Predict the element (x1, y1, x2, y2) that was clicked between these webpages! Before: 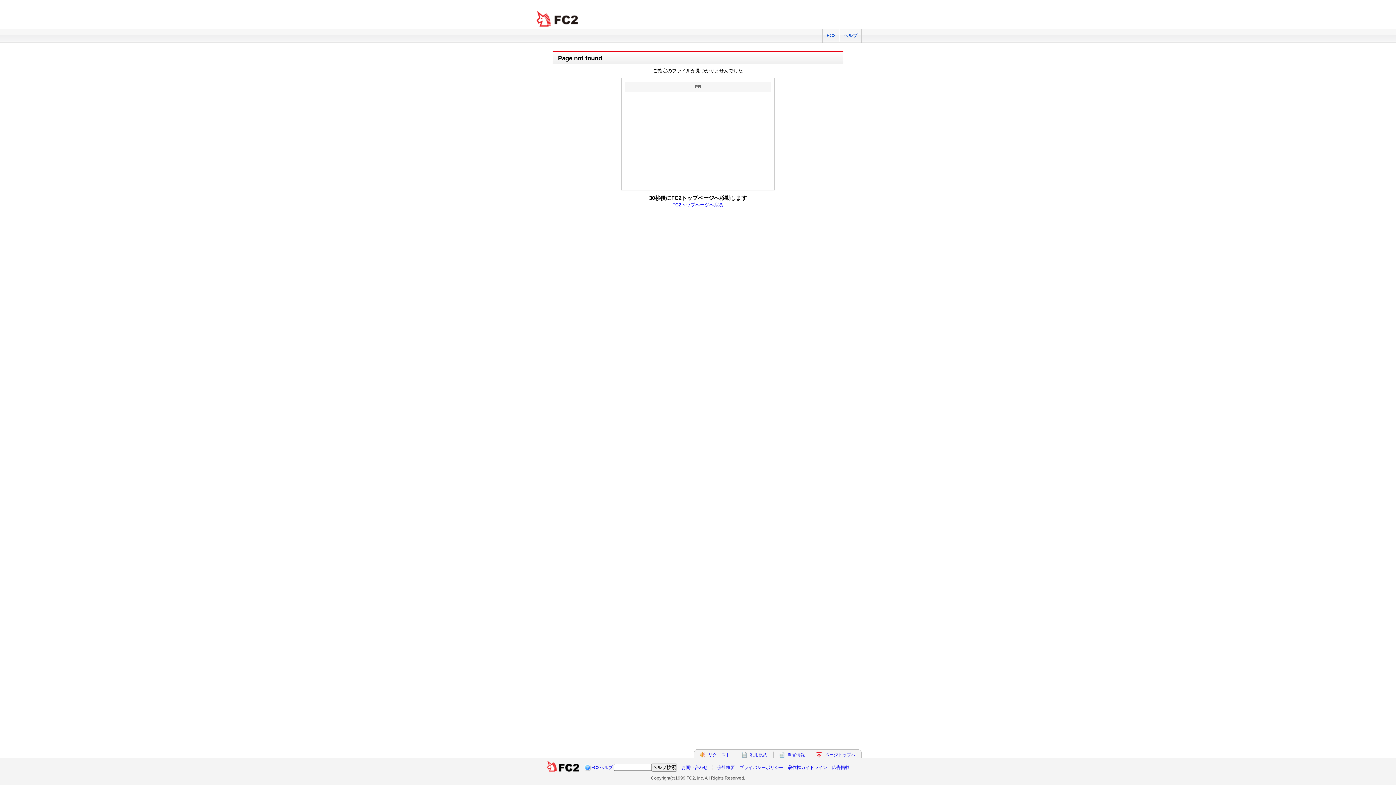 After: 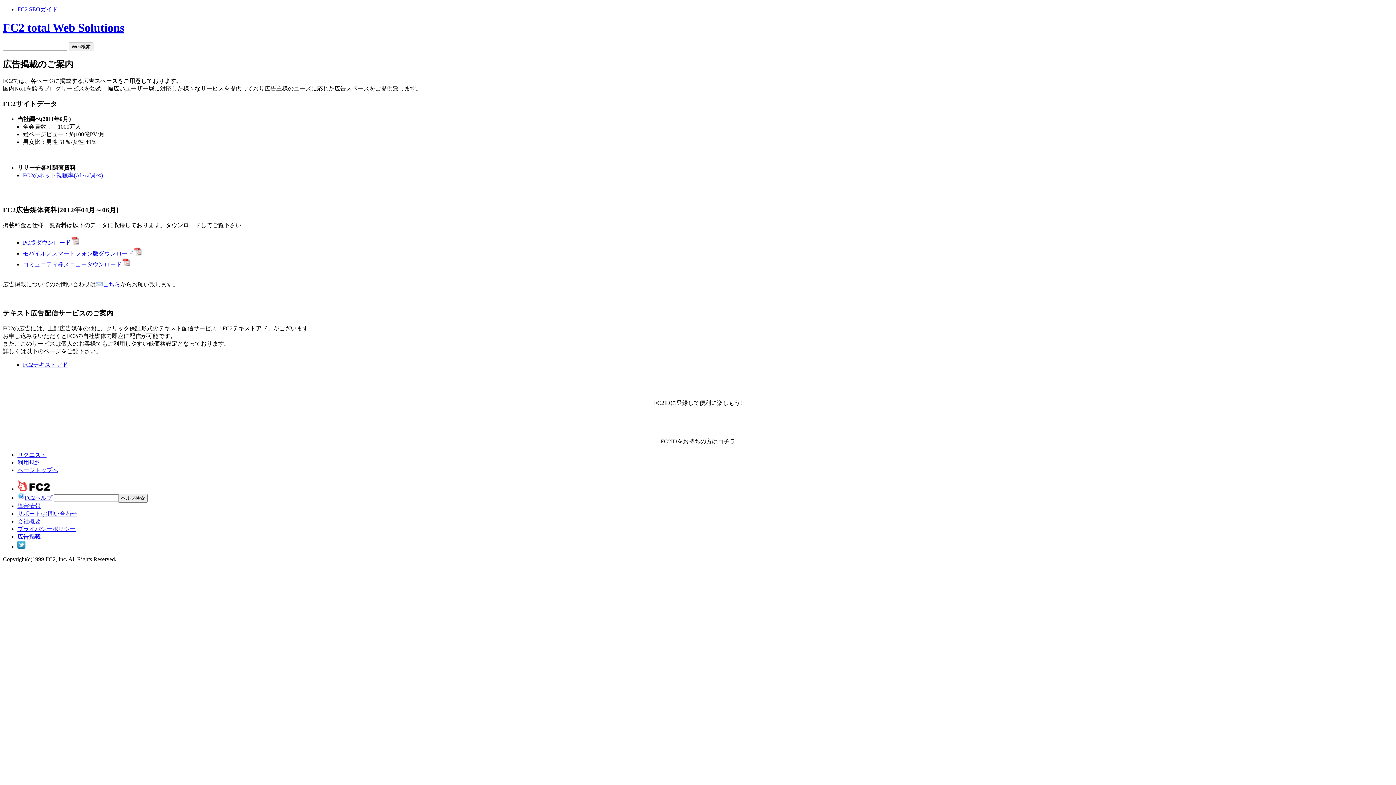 Action: bbox: (832, 765, 849, 770) label: 広告掲載